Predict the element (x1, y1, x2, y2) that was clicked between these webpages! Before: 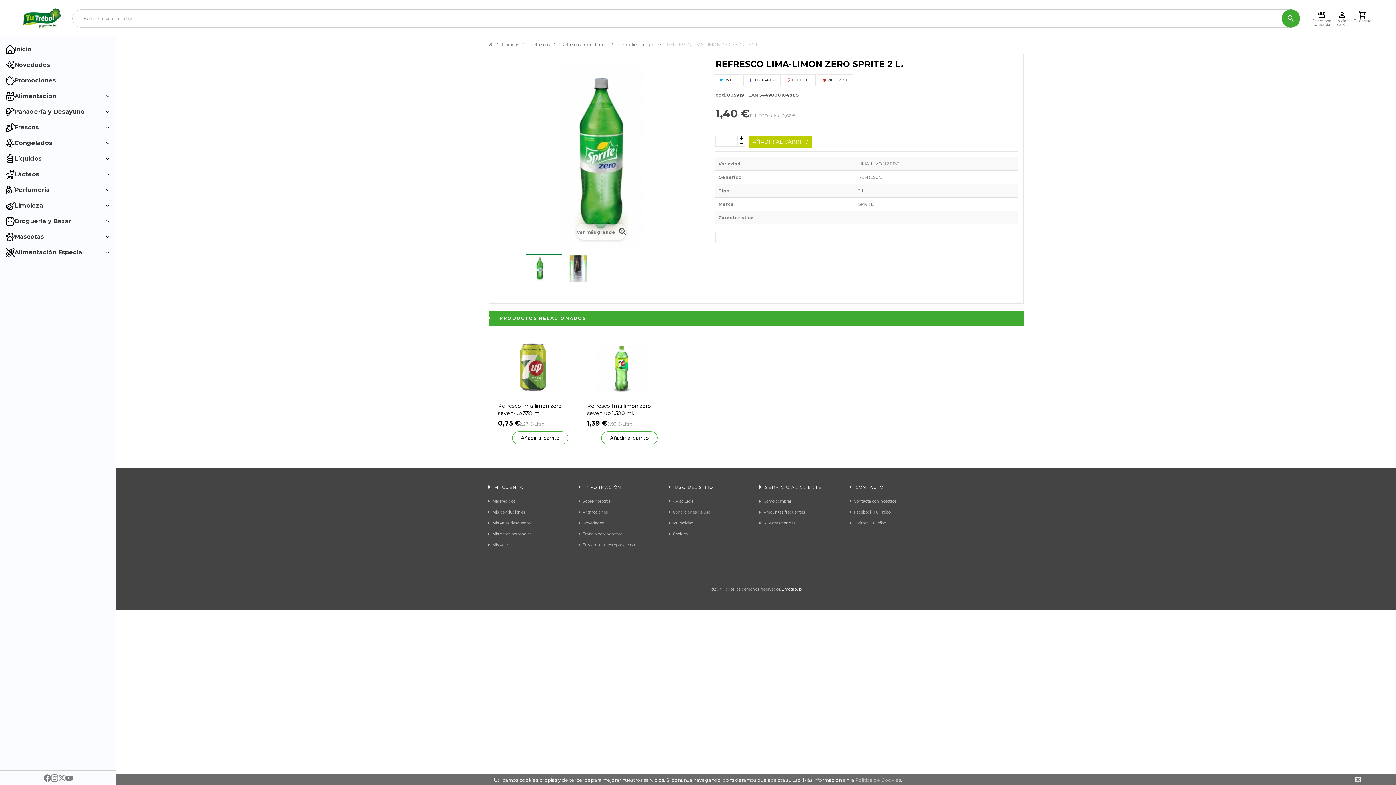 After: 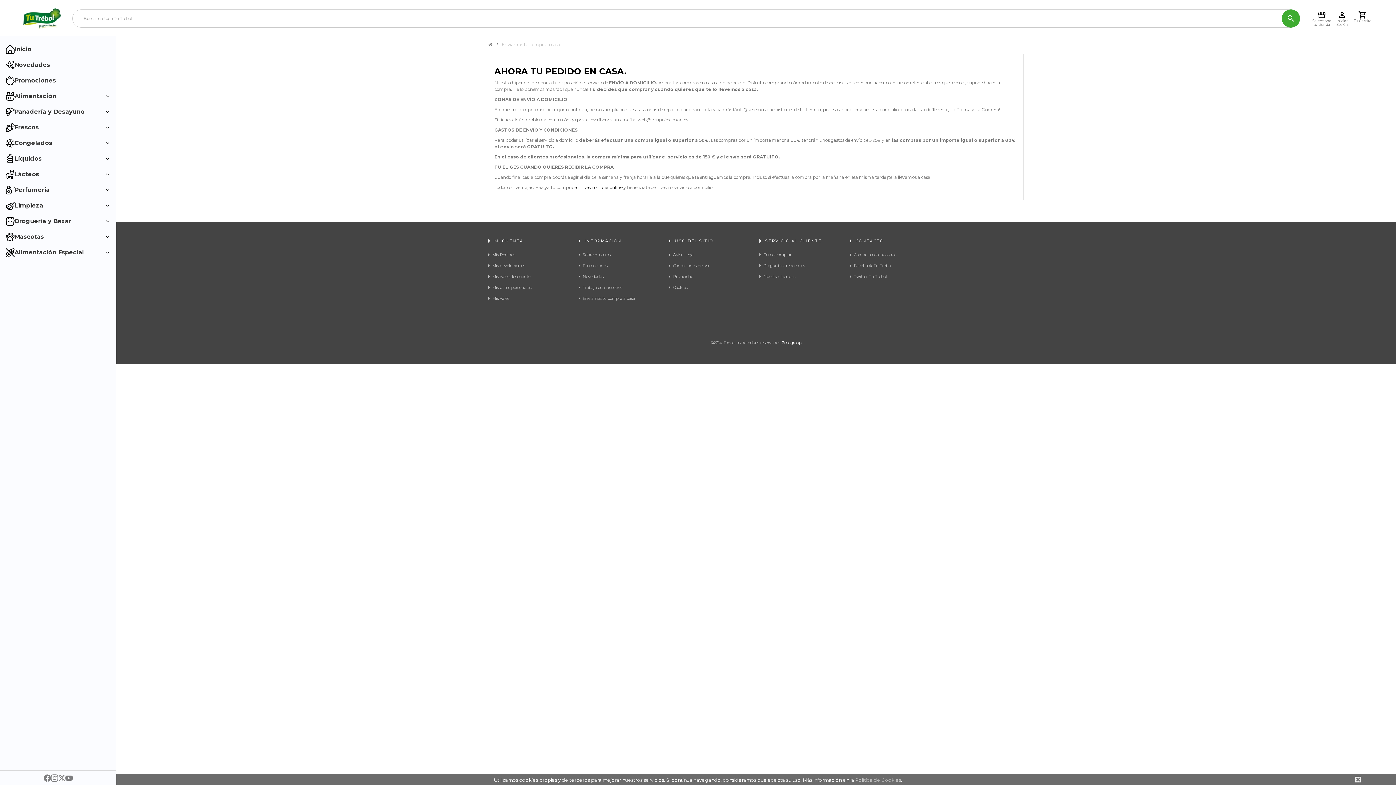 Action: label: Enviamos tu compra a casa bbox: (579, 539, 662, 550)